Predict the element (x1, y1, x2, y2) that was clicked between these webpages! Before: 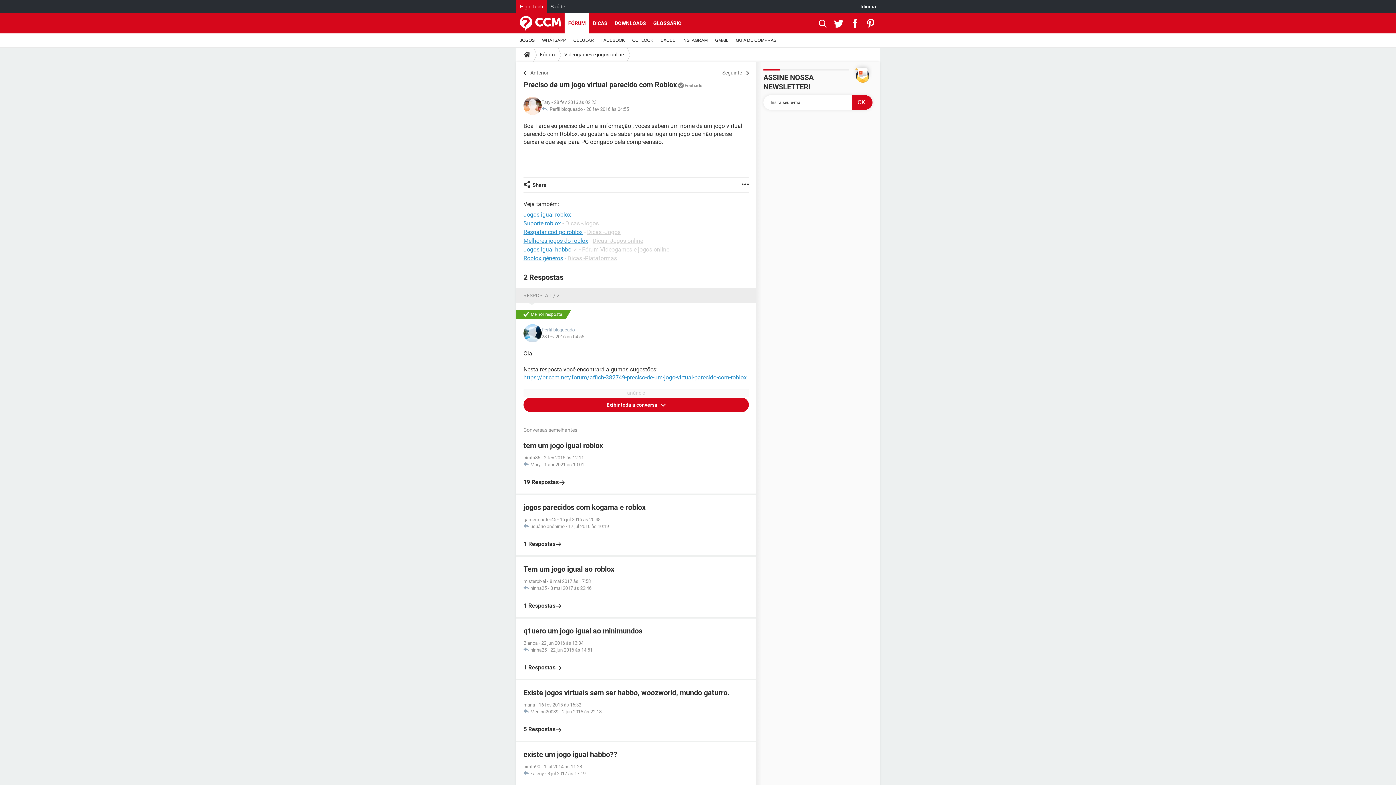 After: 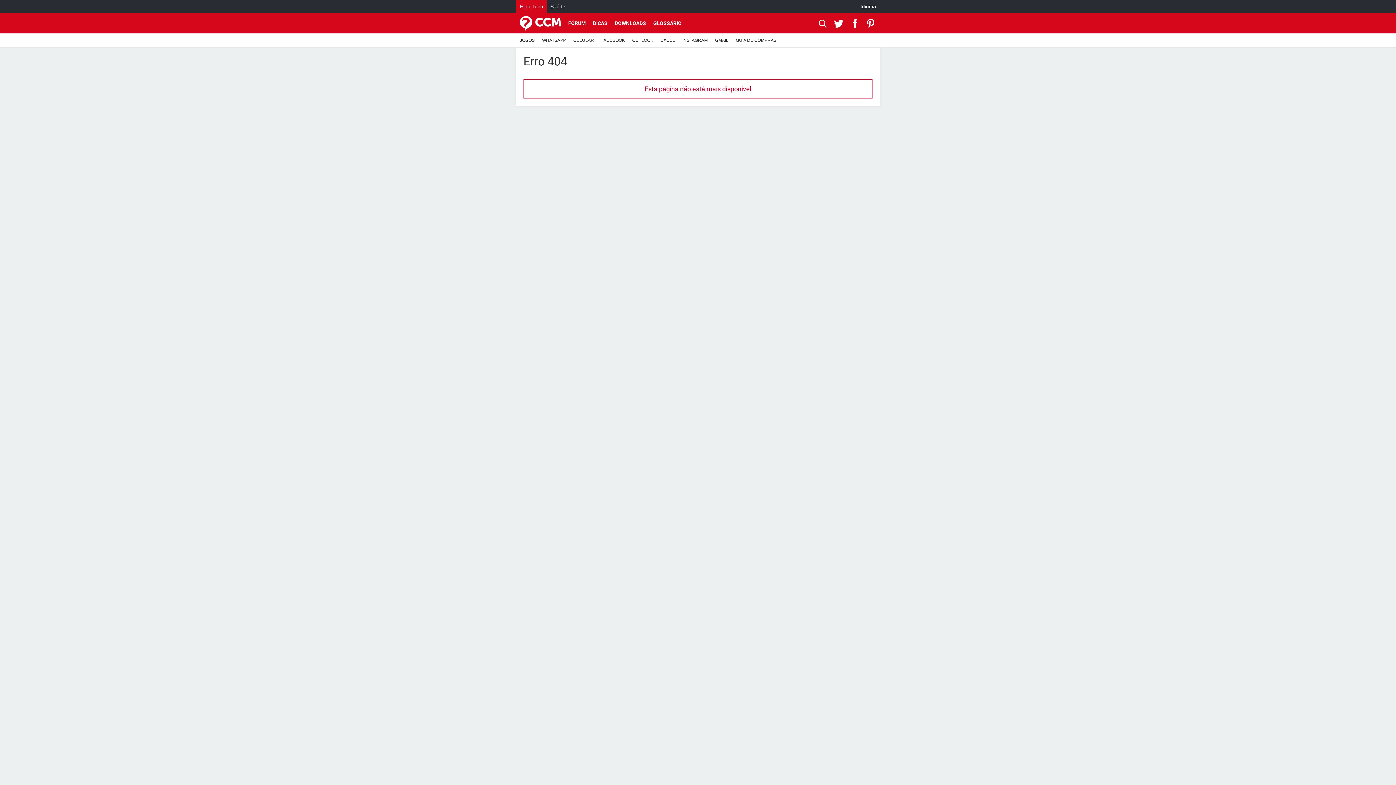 Action: label: EXCEL bbox: (657, 33, 678, 47)